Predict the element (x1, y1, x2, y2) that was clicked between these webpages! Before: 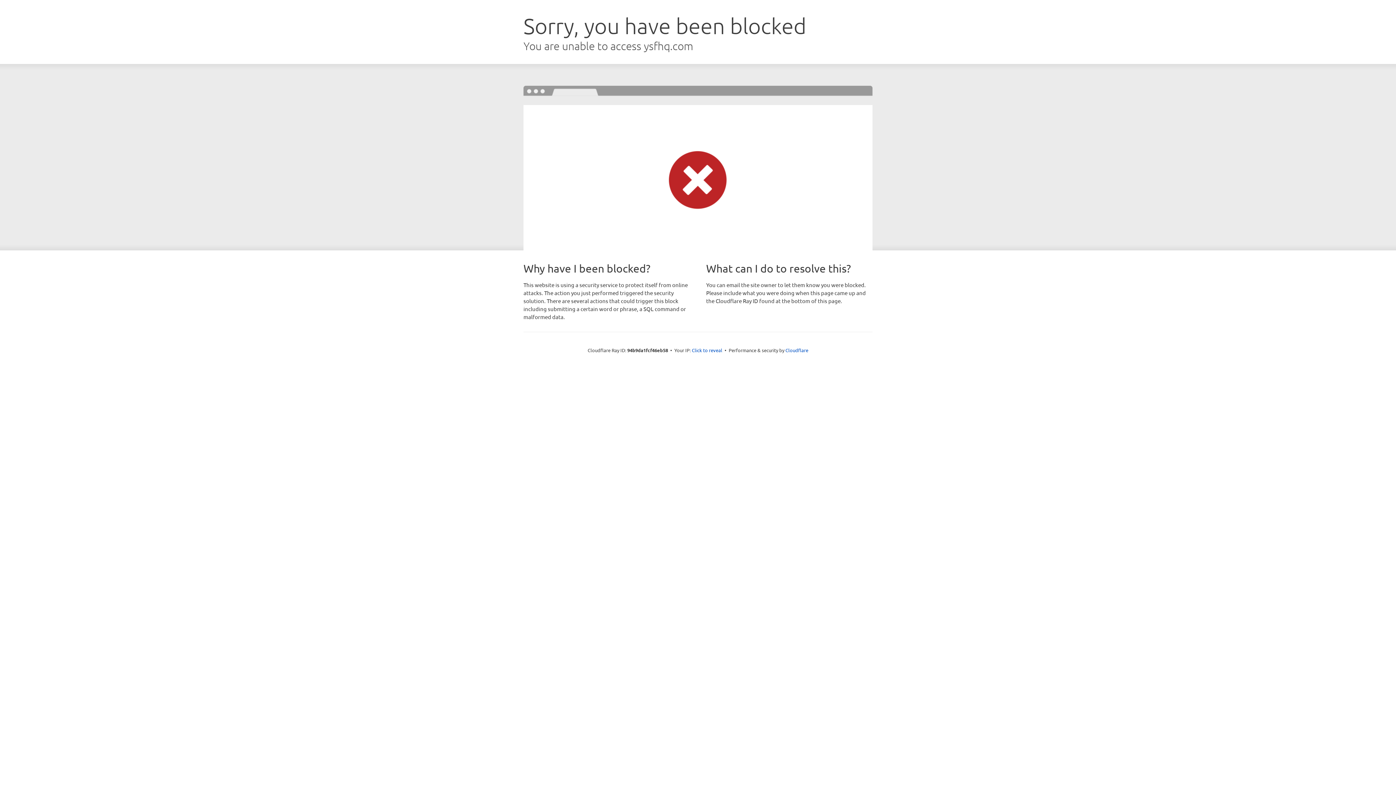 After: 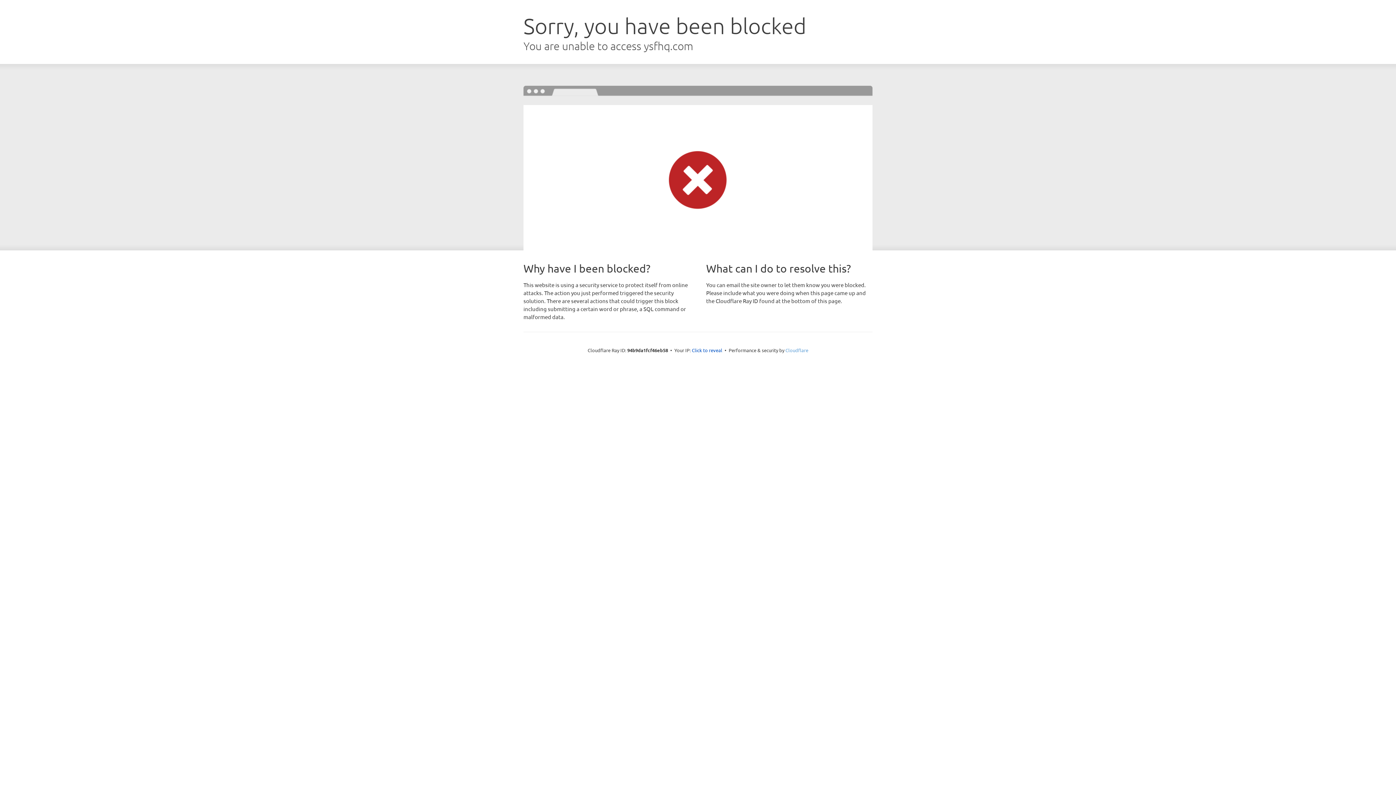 Action: label: Cloudflare bbox: (785, 347, 808, 353)